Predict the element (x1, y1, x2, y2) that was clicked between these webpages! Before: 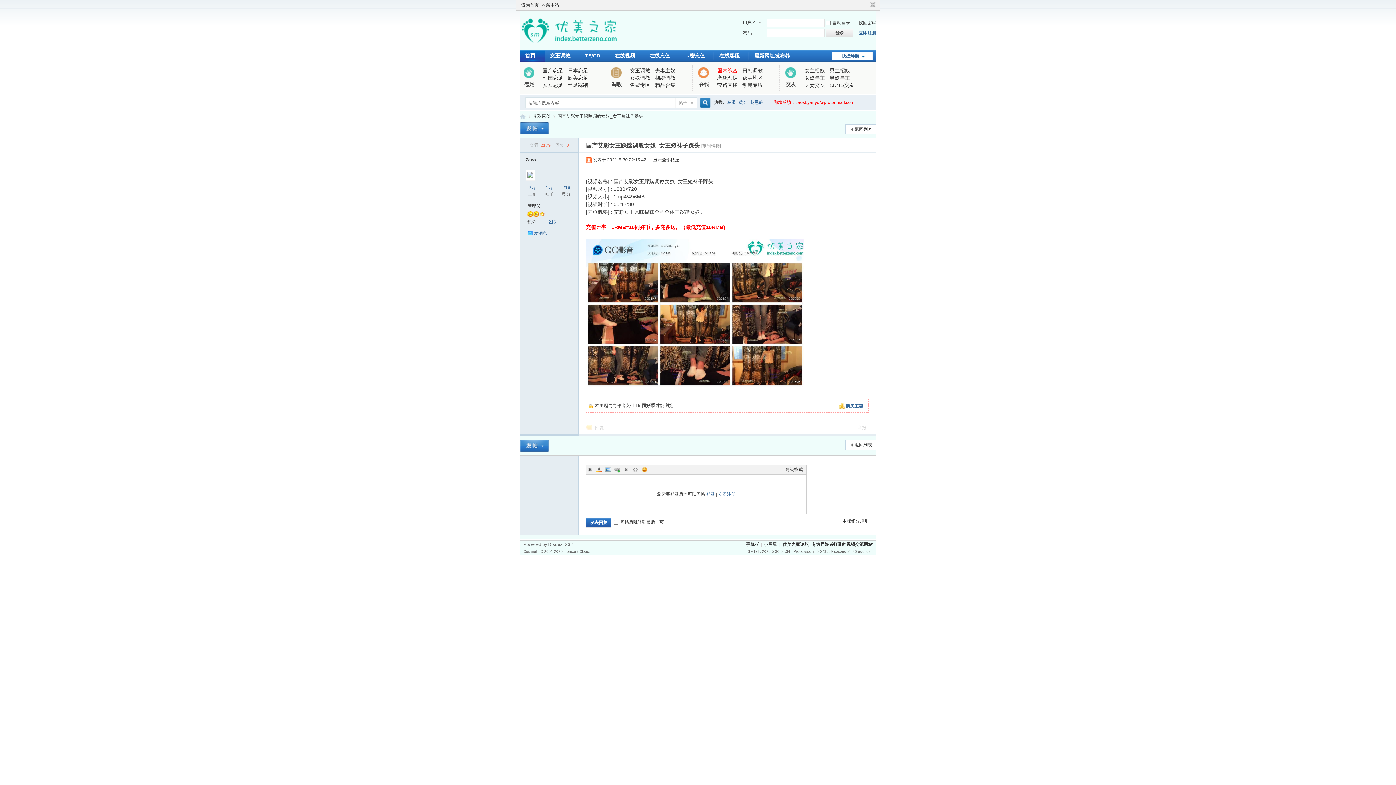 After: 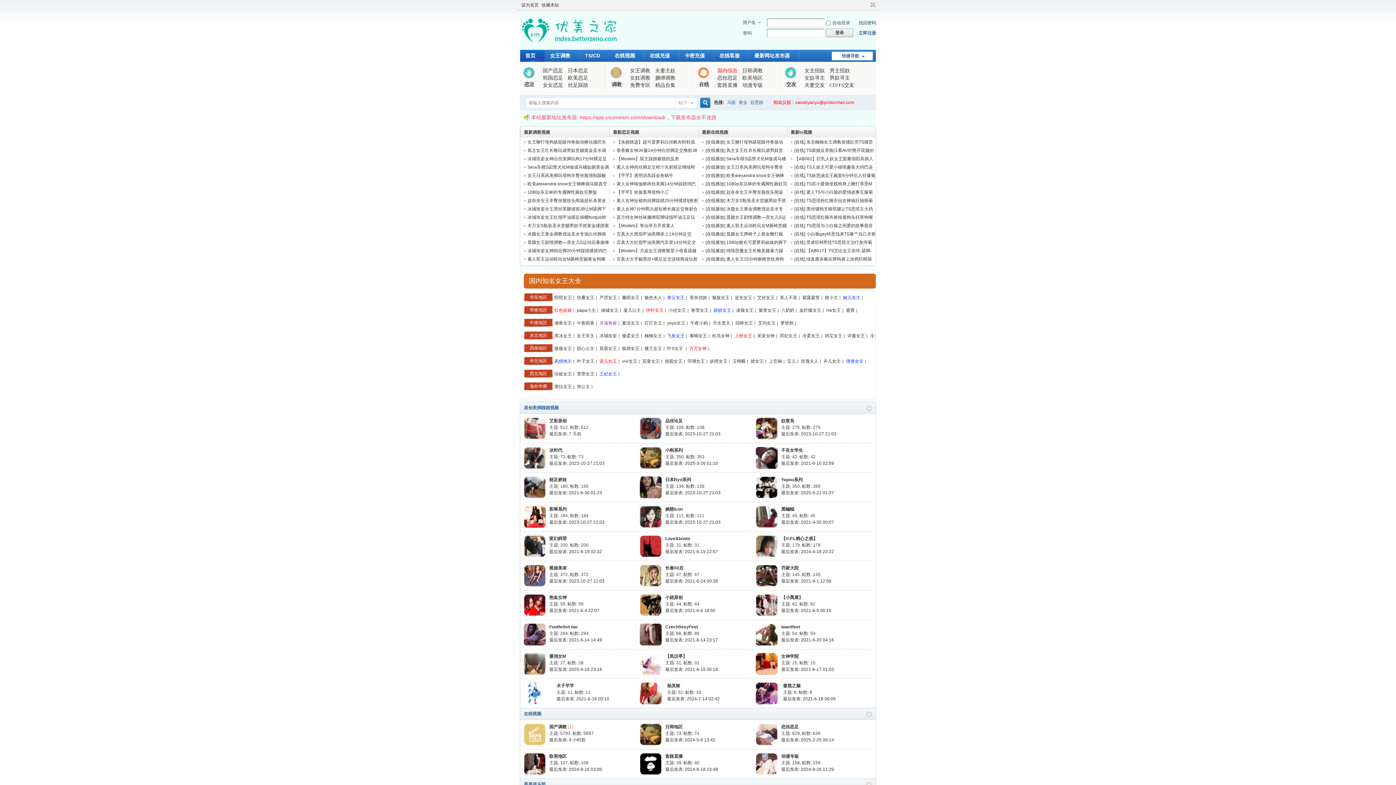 Action: bbox: (520, 49, 541, 61) label: 首页BBS